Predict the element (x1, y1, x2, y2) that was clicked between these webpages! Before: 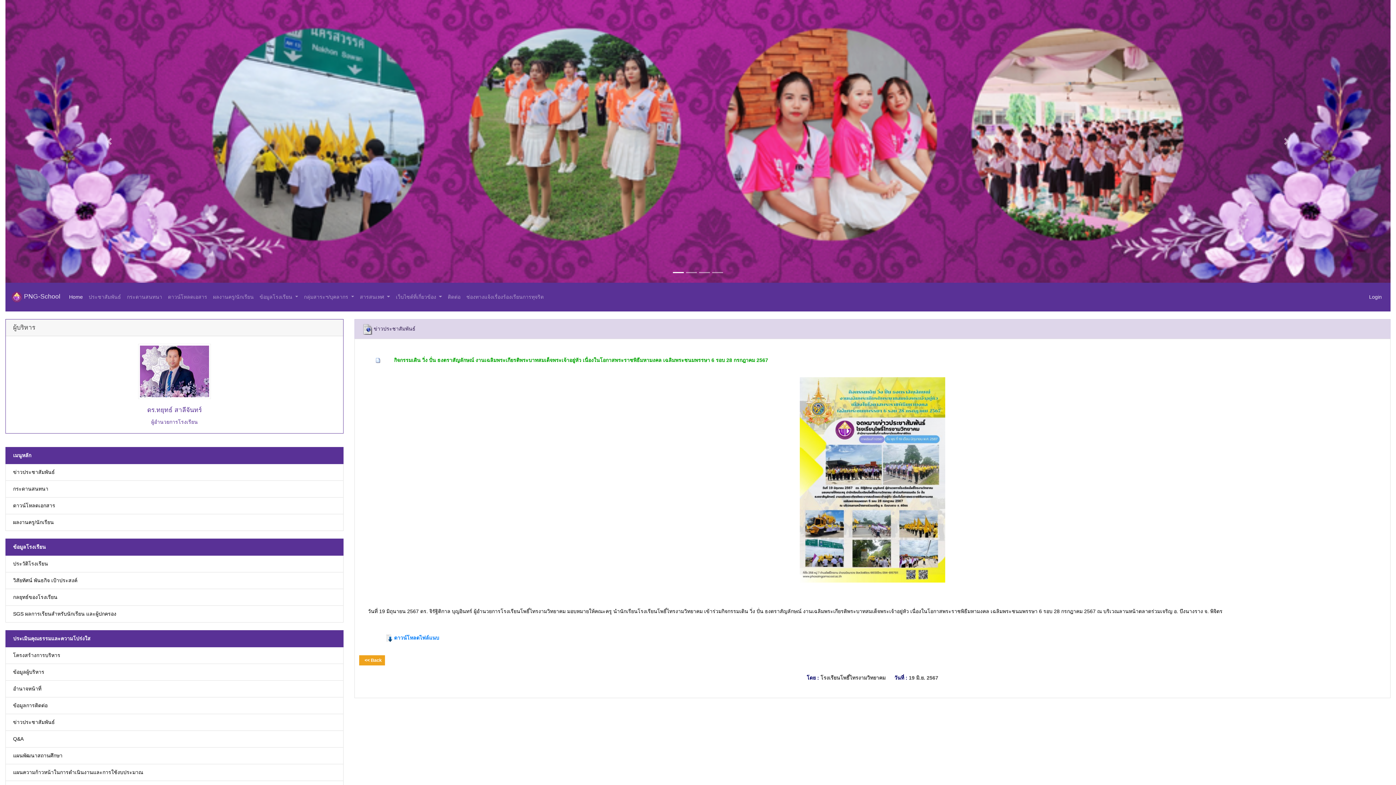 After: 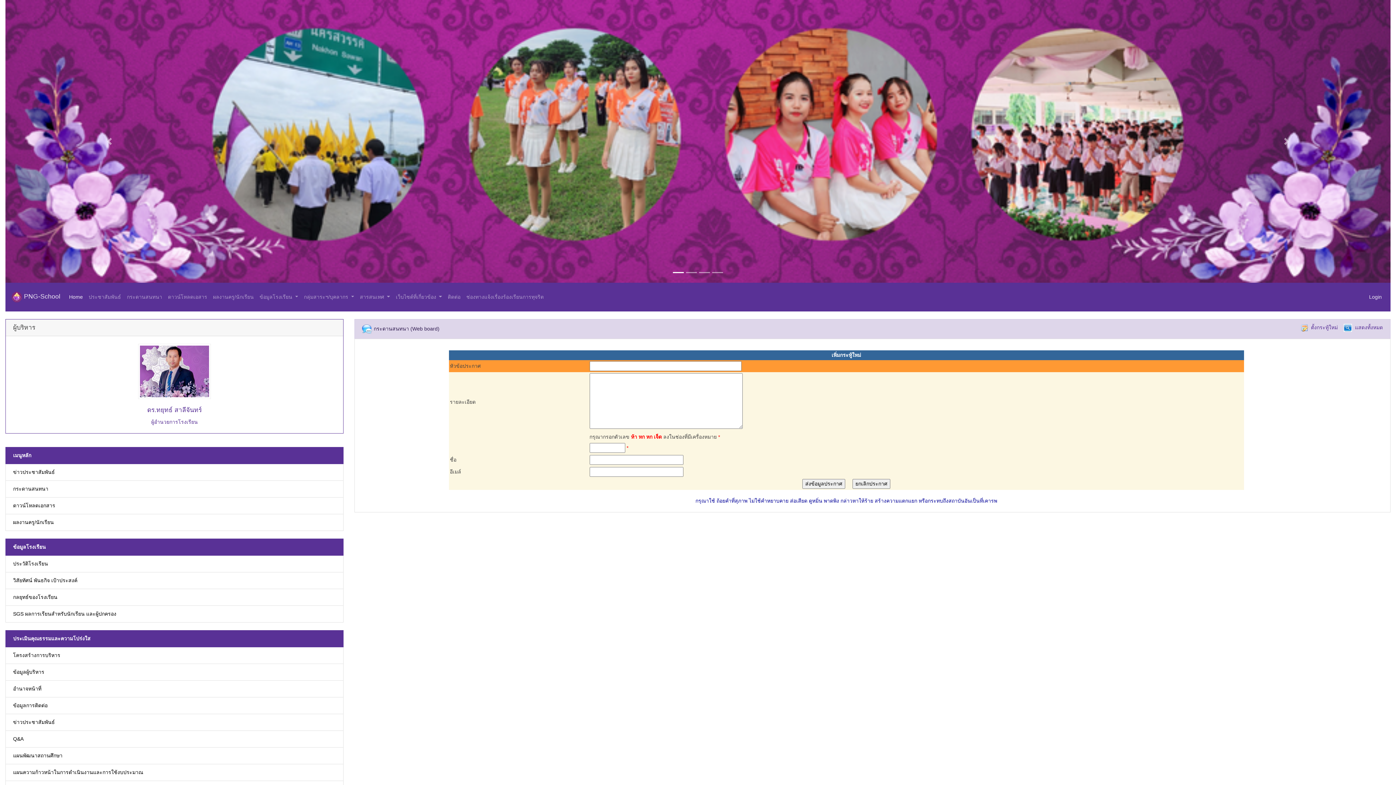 Action: bbox: (5, 731, 343, 748) label: Q&A